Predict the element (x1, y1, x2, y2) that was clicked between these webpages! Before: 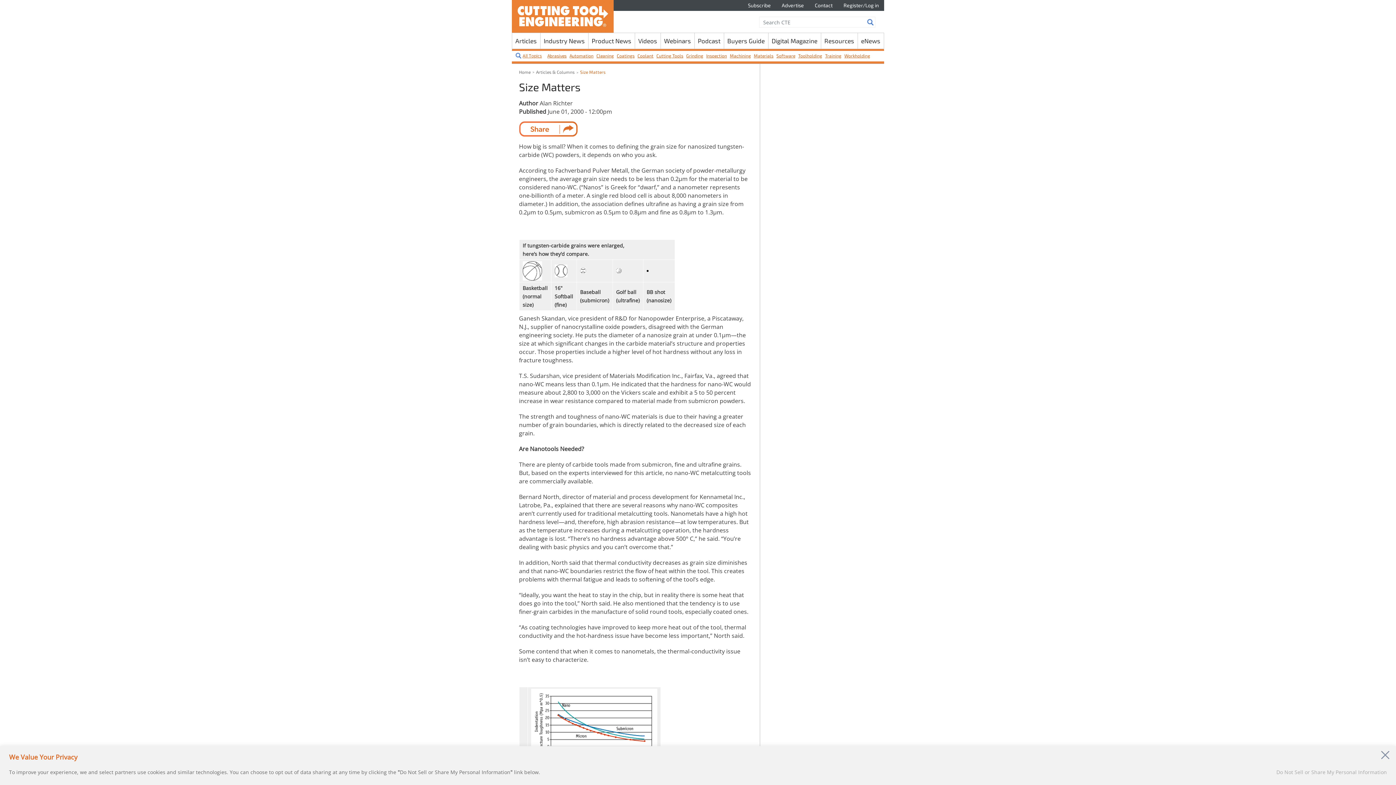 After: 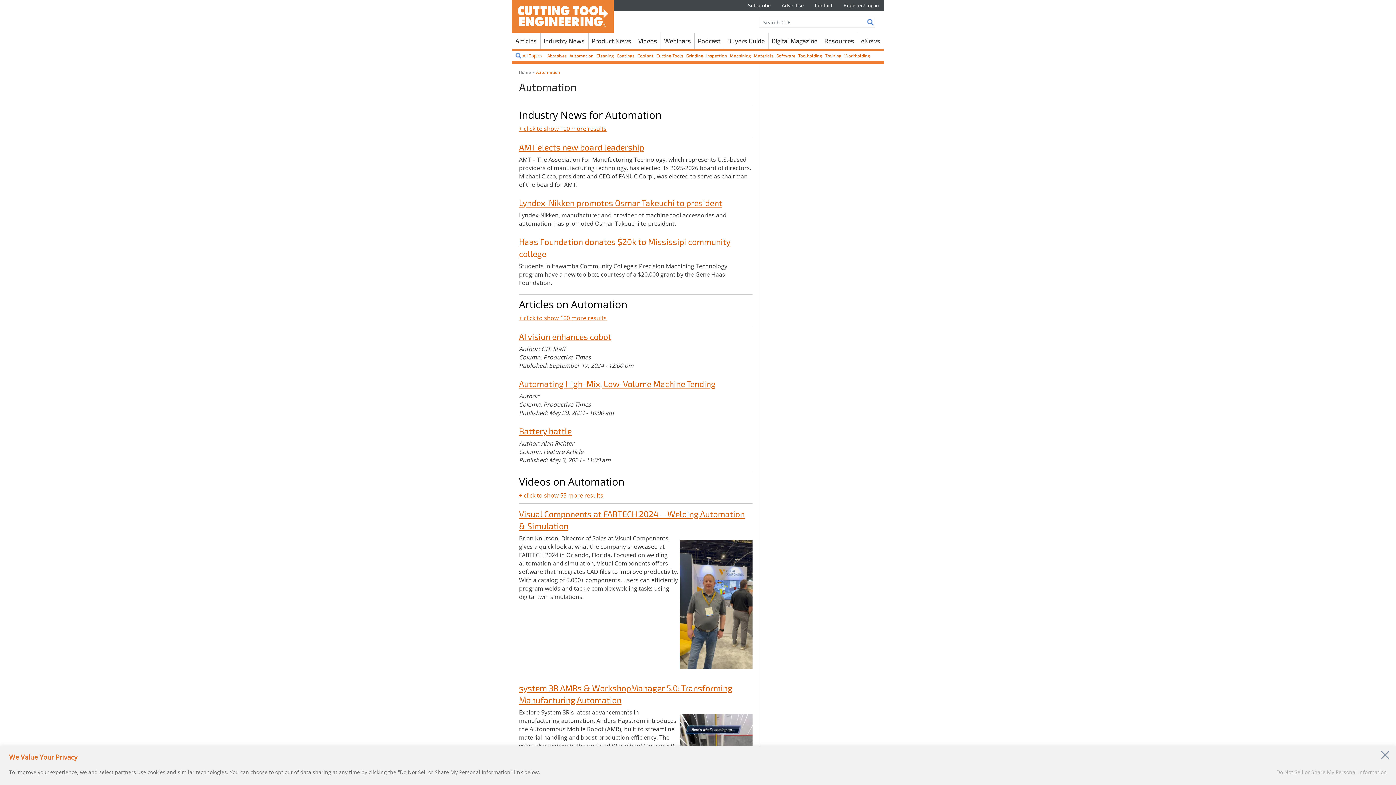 Action: bbox: (569, 53, 593, 58) label: Automation